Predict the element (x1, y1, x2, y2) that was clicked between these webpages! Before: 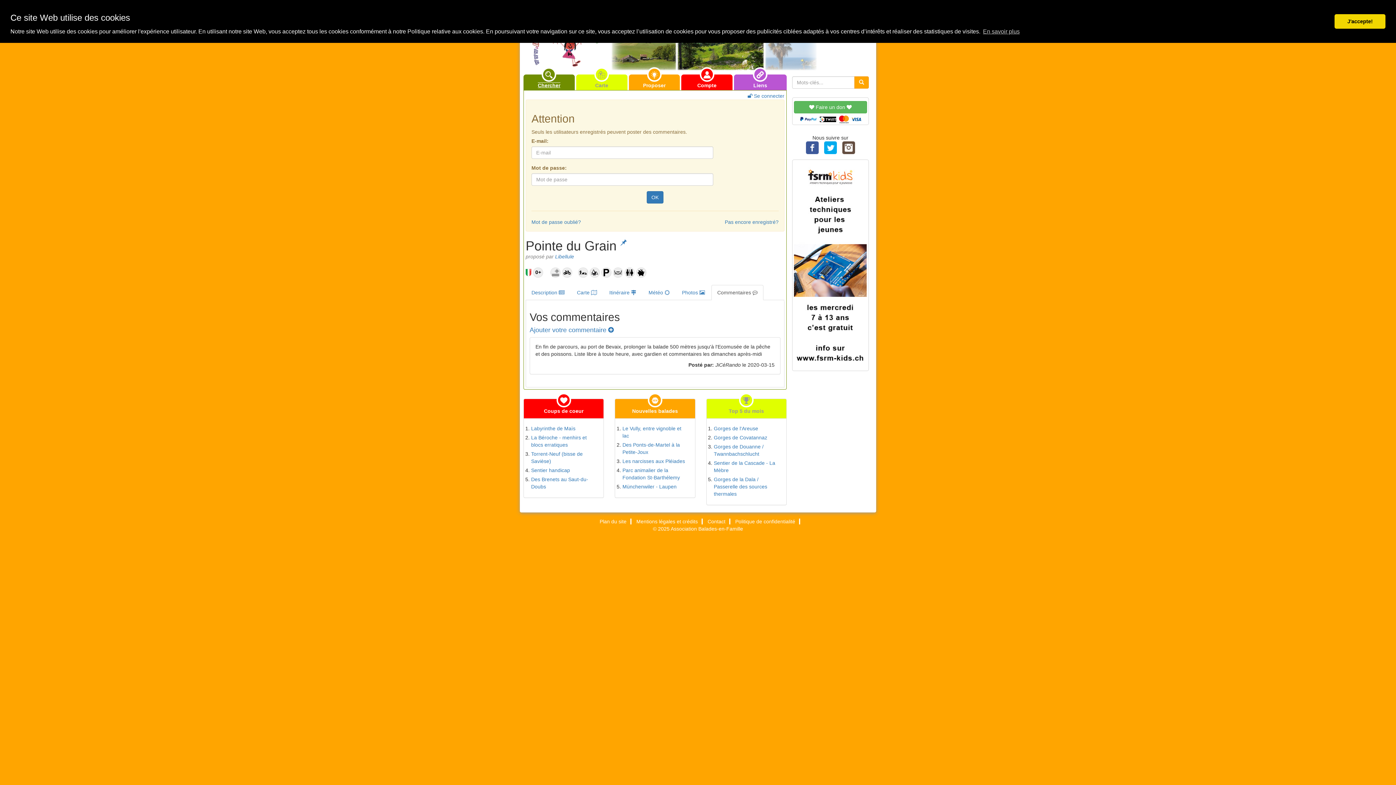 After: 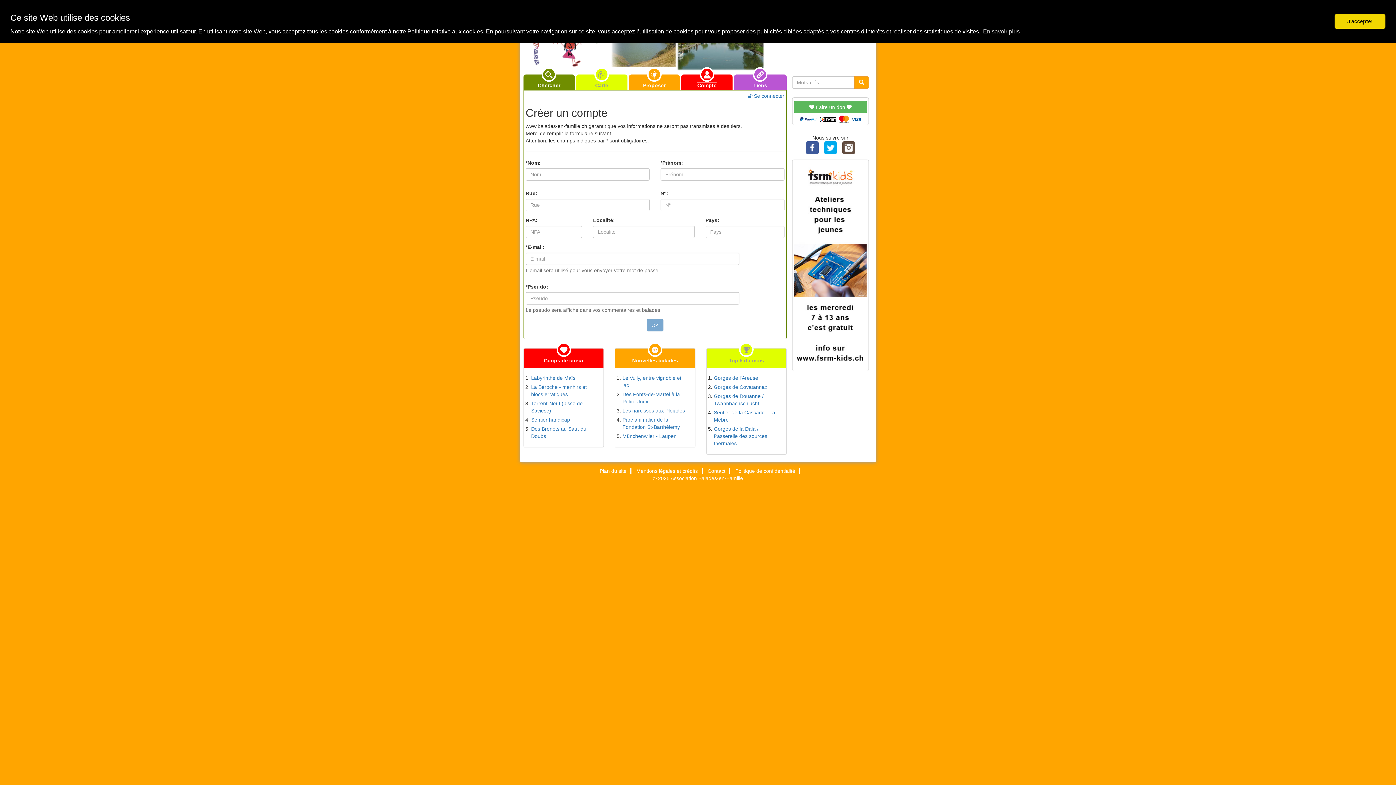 Action: bbox: (725, 218, 778, 225) label: Pas encore enregistré?